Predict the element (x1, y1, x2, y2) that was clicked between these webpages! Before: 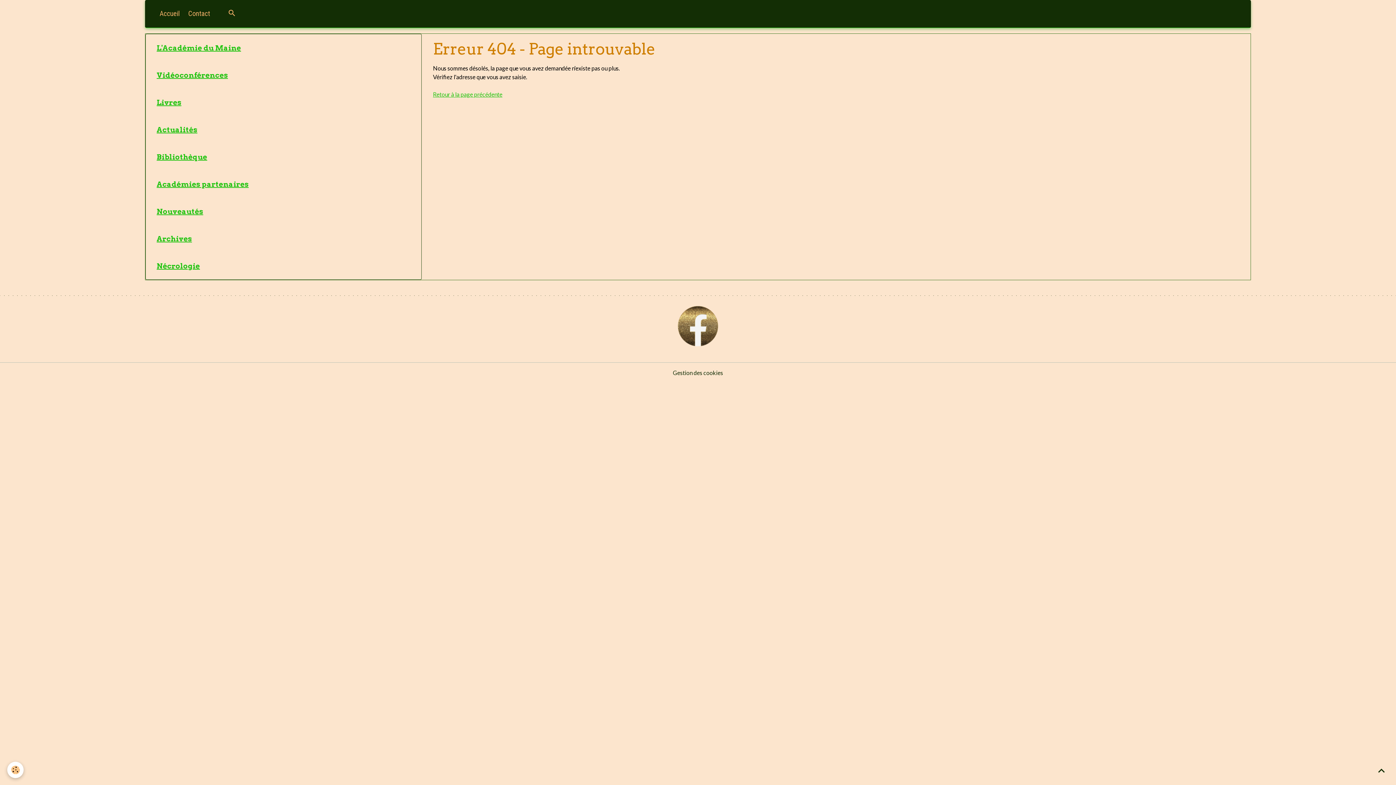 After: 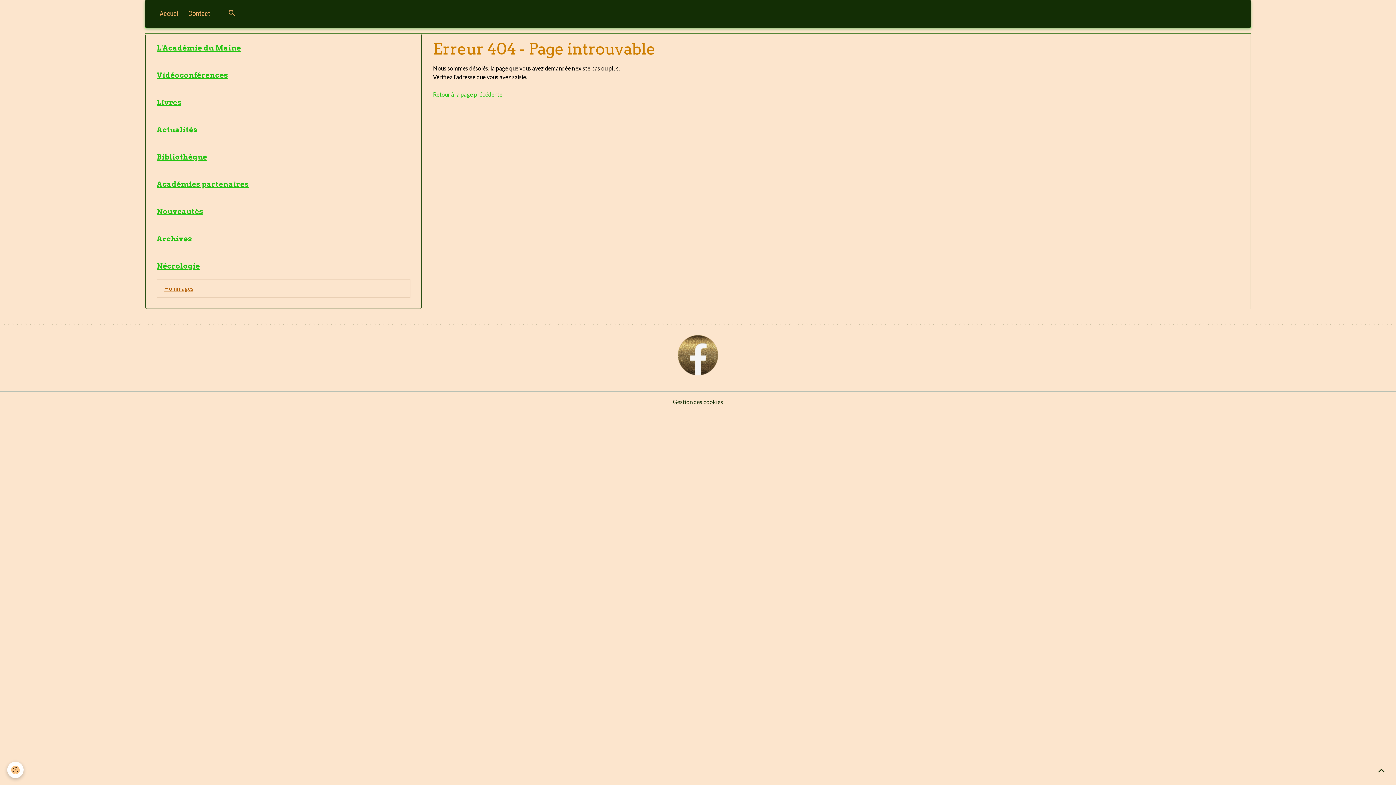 Action: bbox: (151, 257, 416, 274) label: Nécrologie